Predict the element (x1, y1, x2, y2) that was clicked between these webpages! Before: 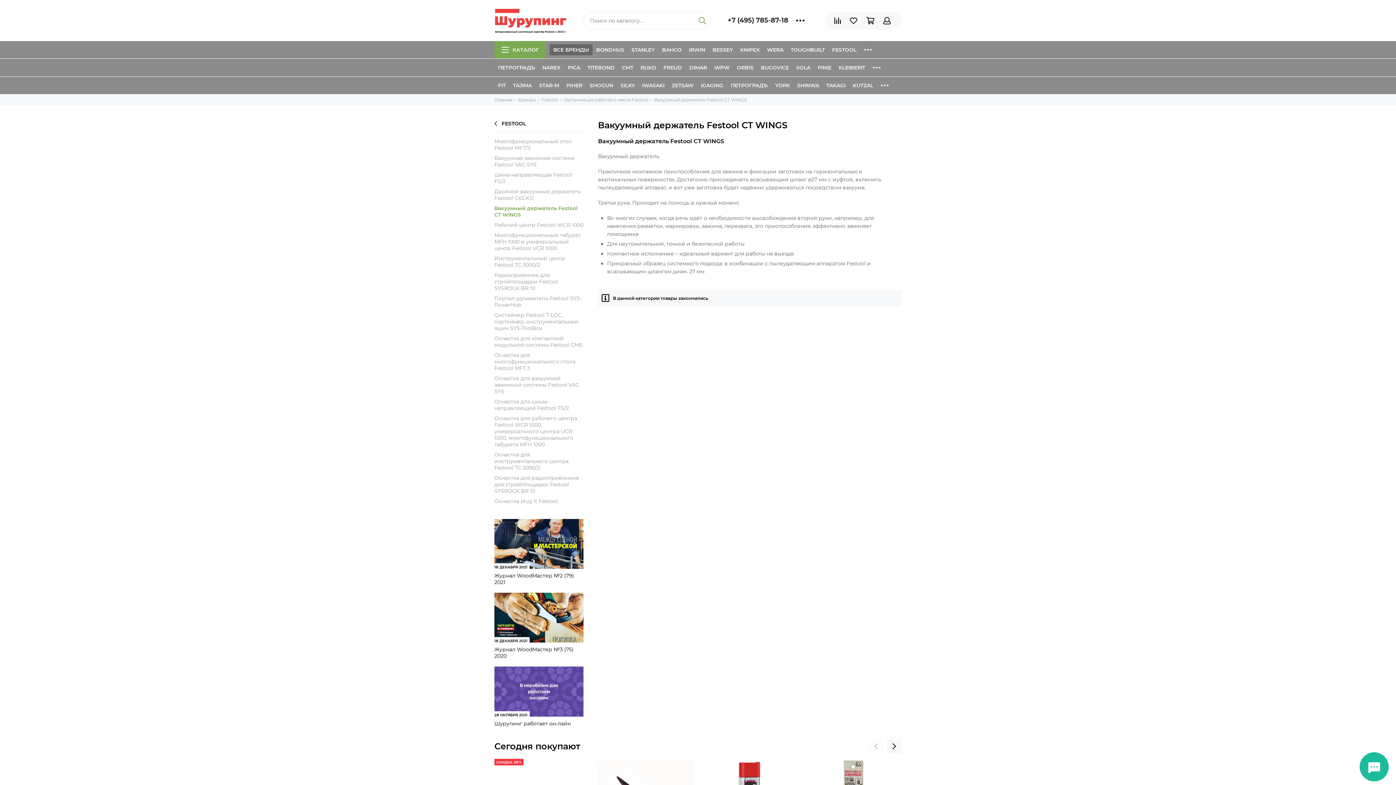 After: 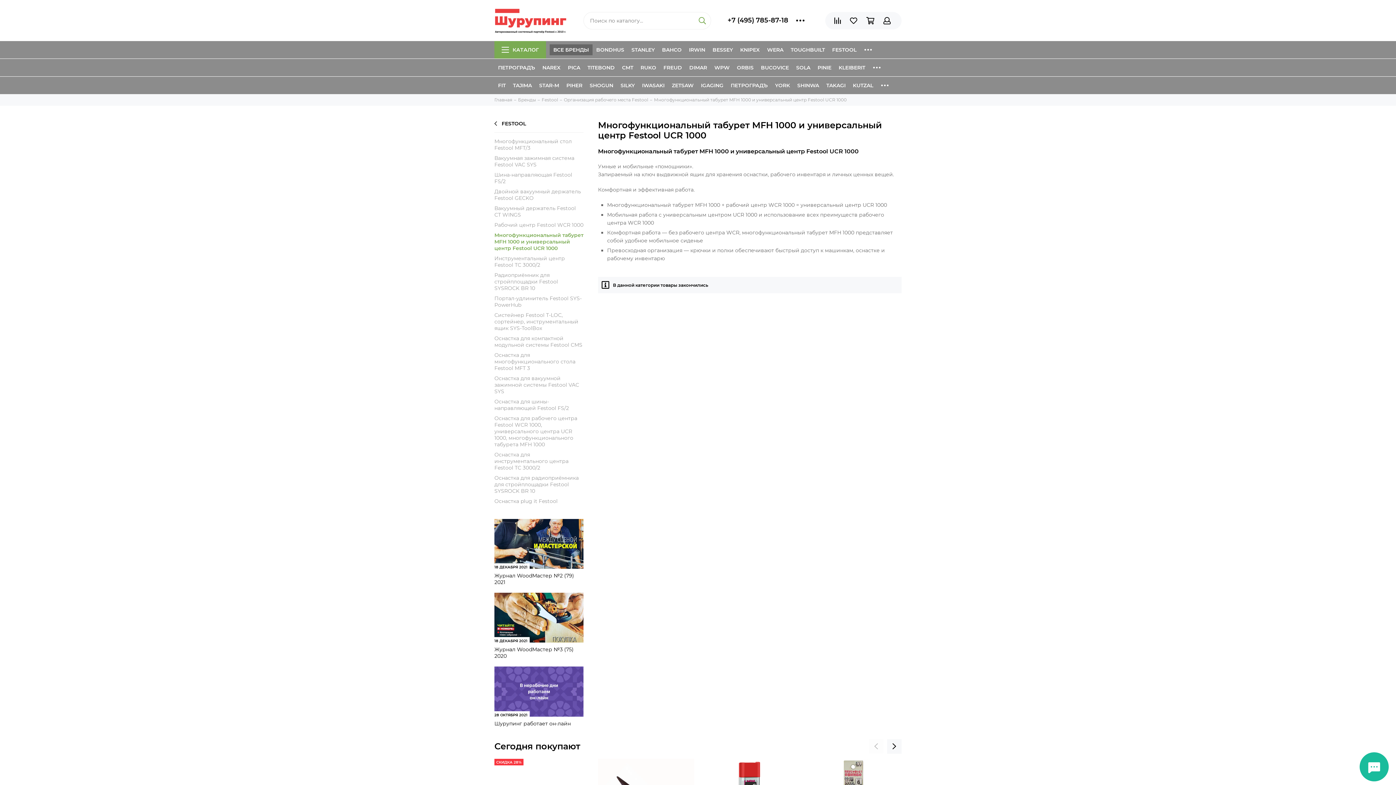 Action: bbox: (494, 232, 583, 251) label: Многофункциональный табурет MFH 1000 и универсальный центр Festool UCR 1000